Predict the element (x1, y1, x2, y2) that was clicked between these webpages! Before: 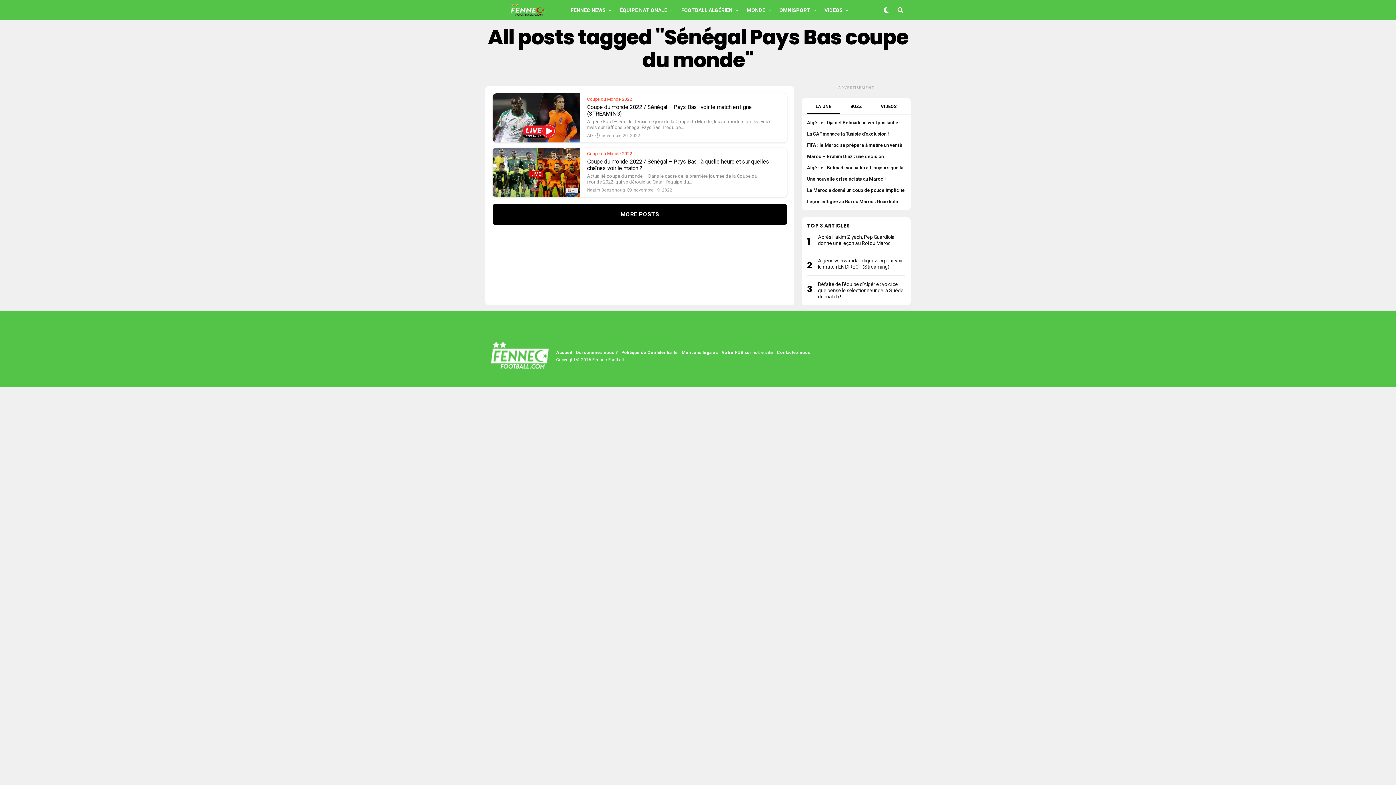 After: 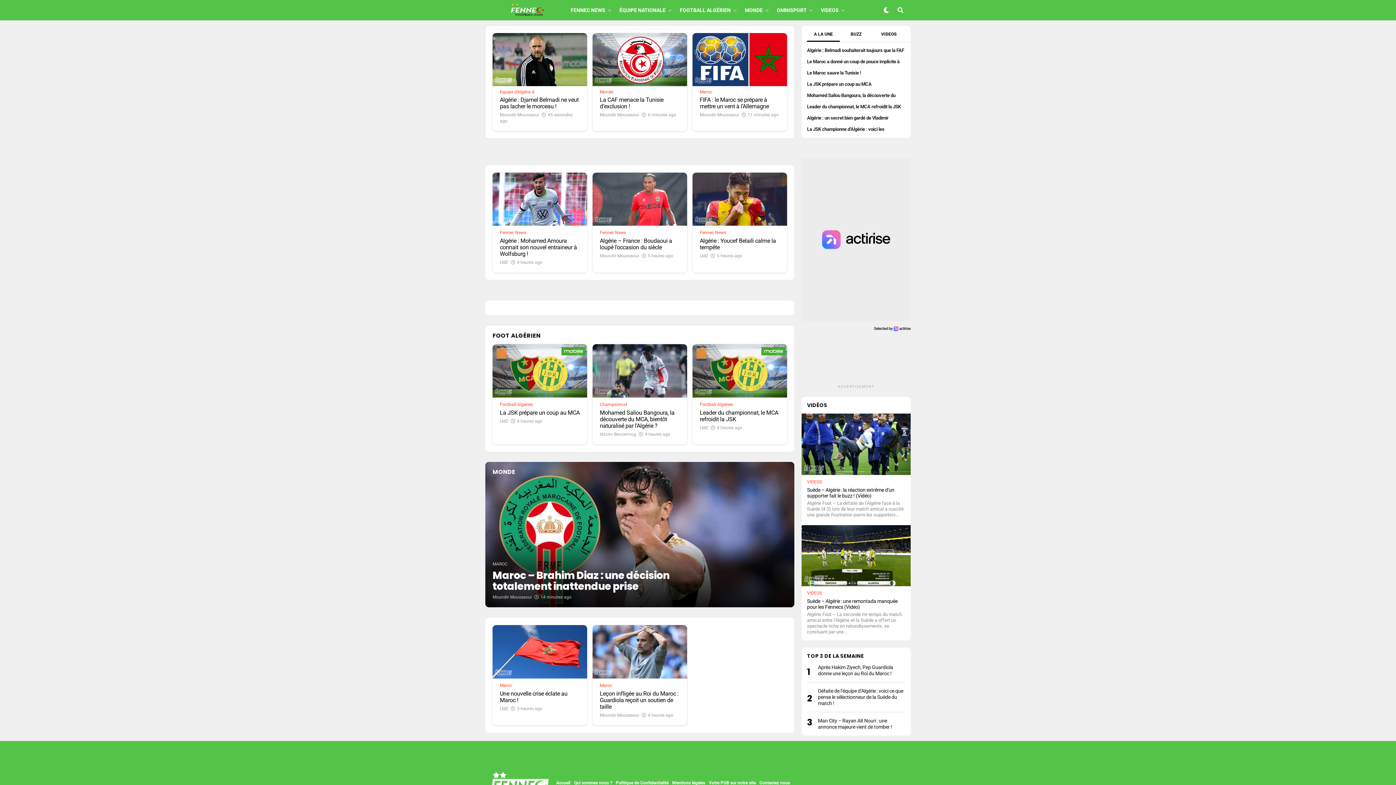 Action: bbox: (556, 350, 572, 355) label: Accueil